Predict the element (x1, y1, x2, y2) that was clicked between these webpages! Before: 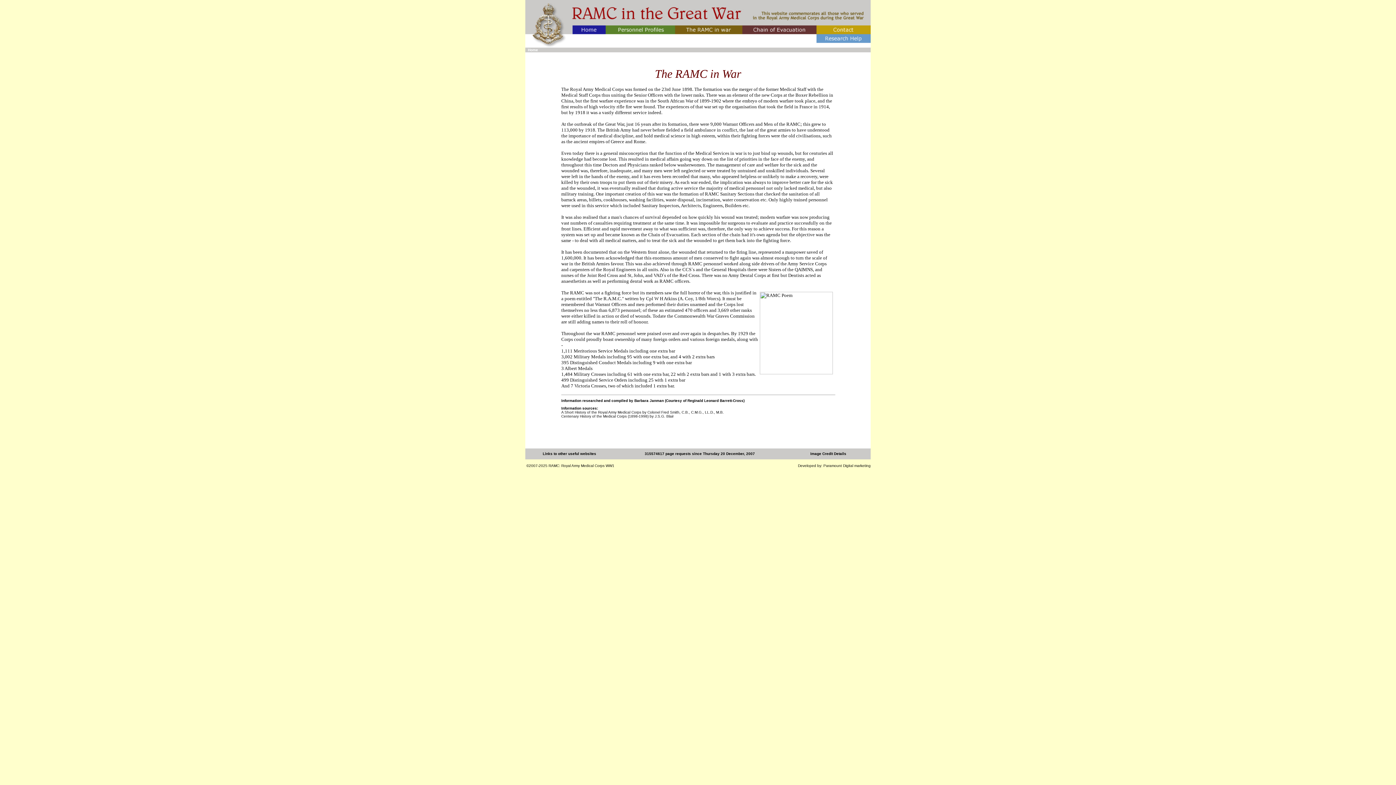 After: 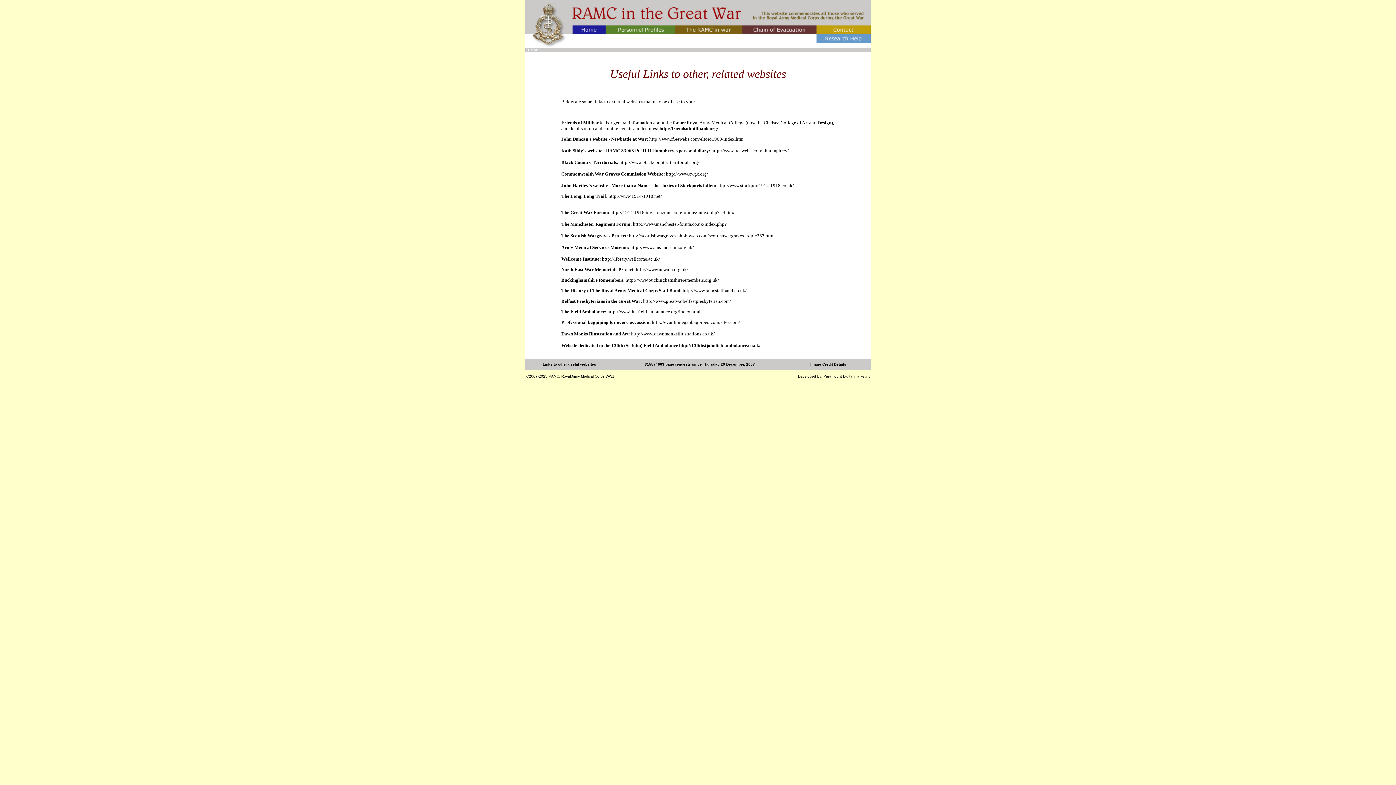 Action: label: Links to other useful websites bbox: (542, 452, 596, 456)